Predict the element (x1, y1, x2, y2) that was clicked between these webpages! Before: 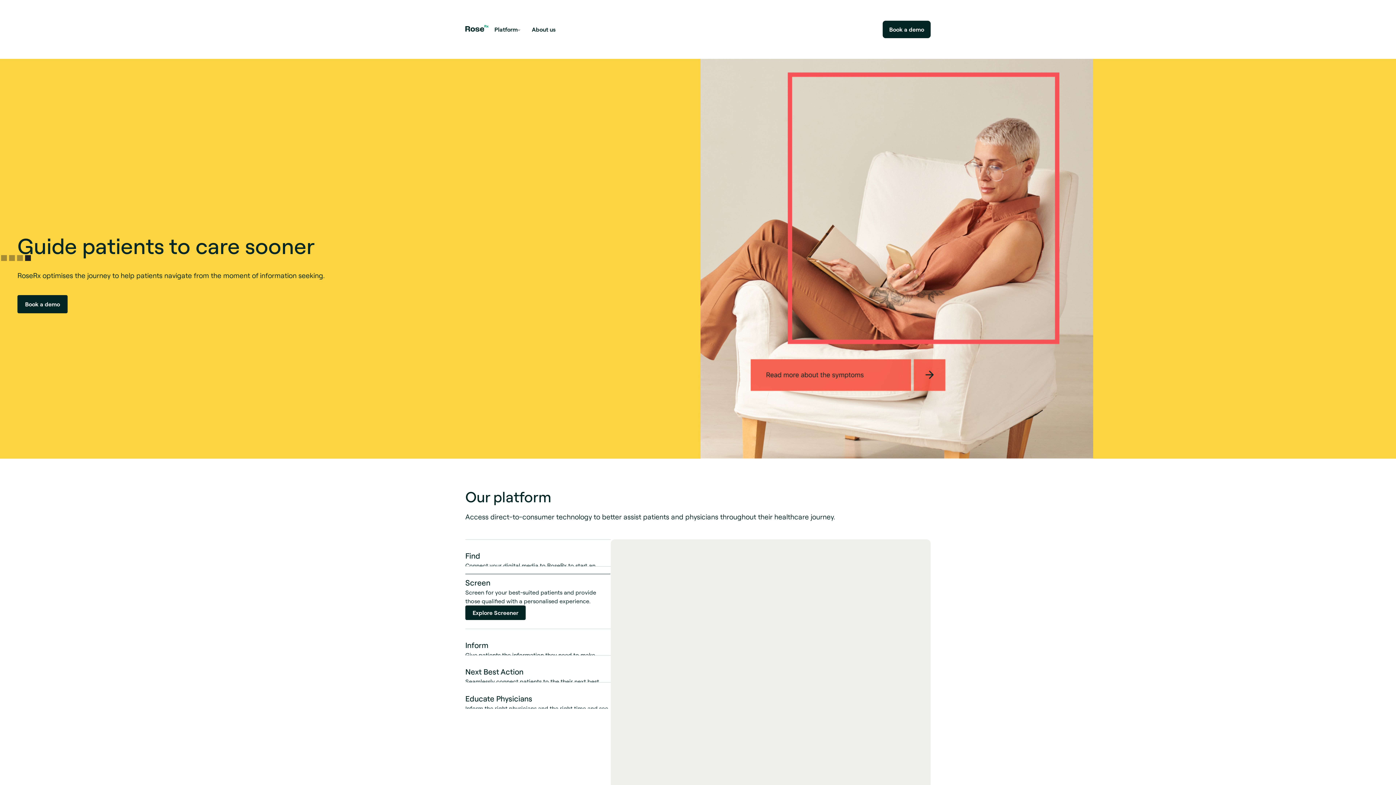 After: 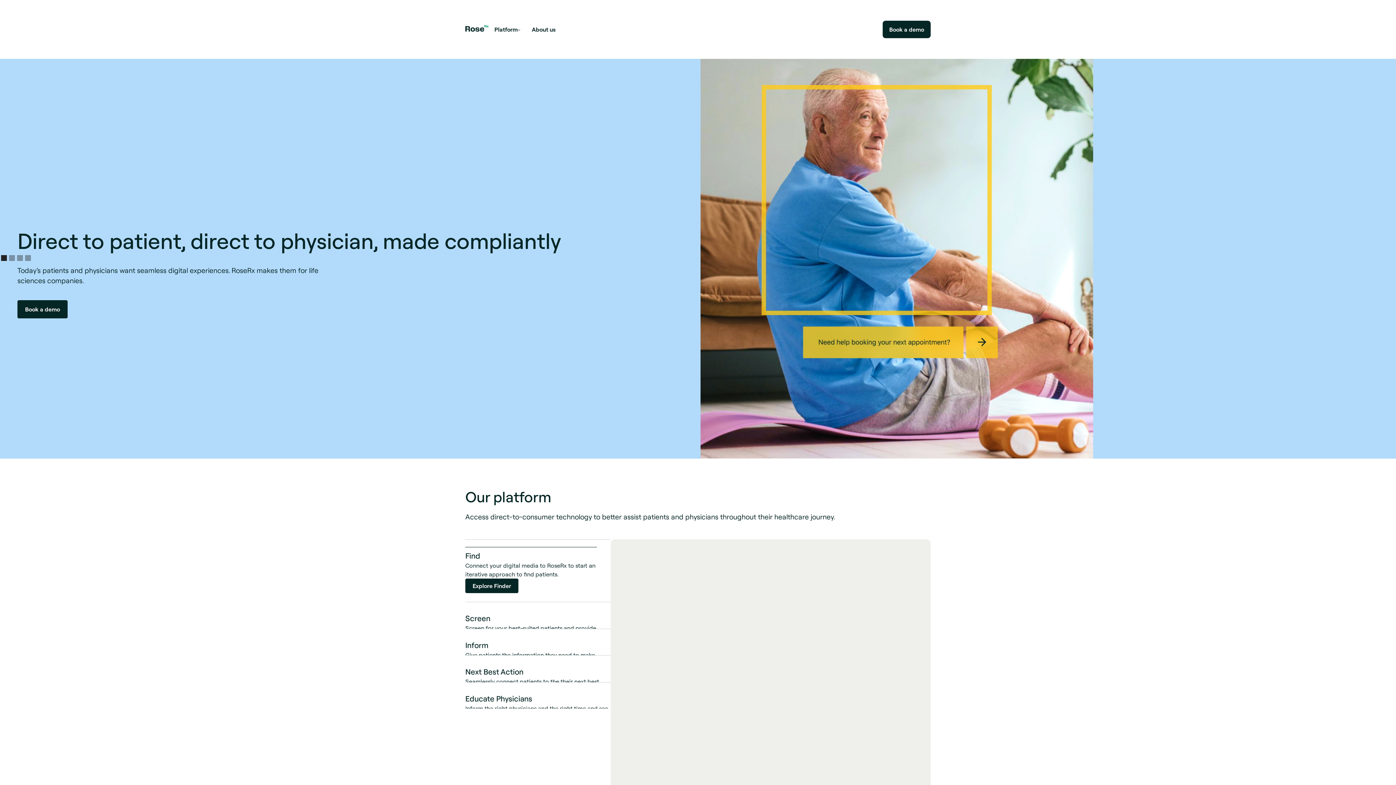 Action: bbox: (1, 255, 6, 261) label: Show slide 1 of 4